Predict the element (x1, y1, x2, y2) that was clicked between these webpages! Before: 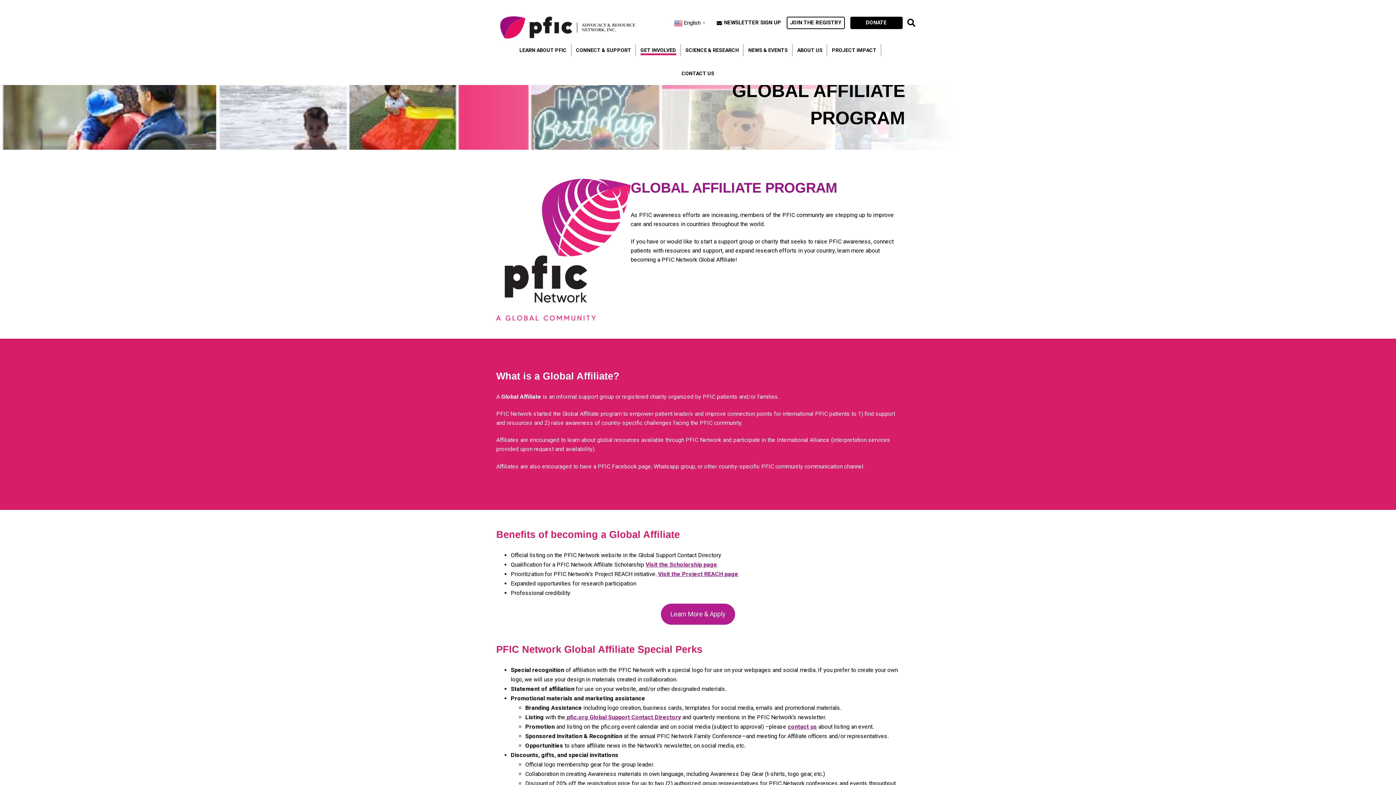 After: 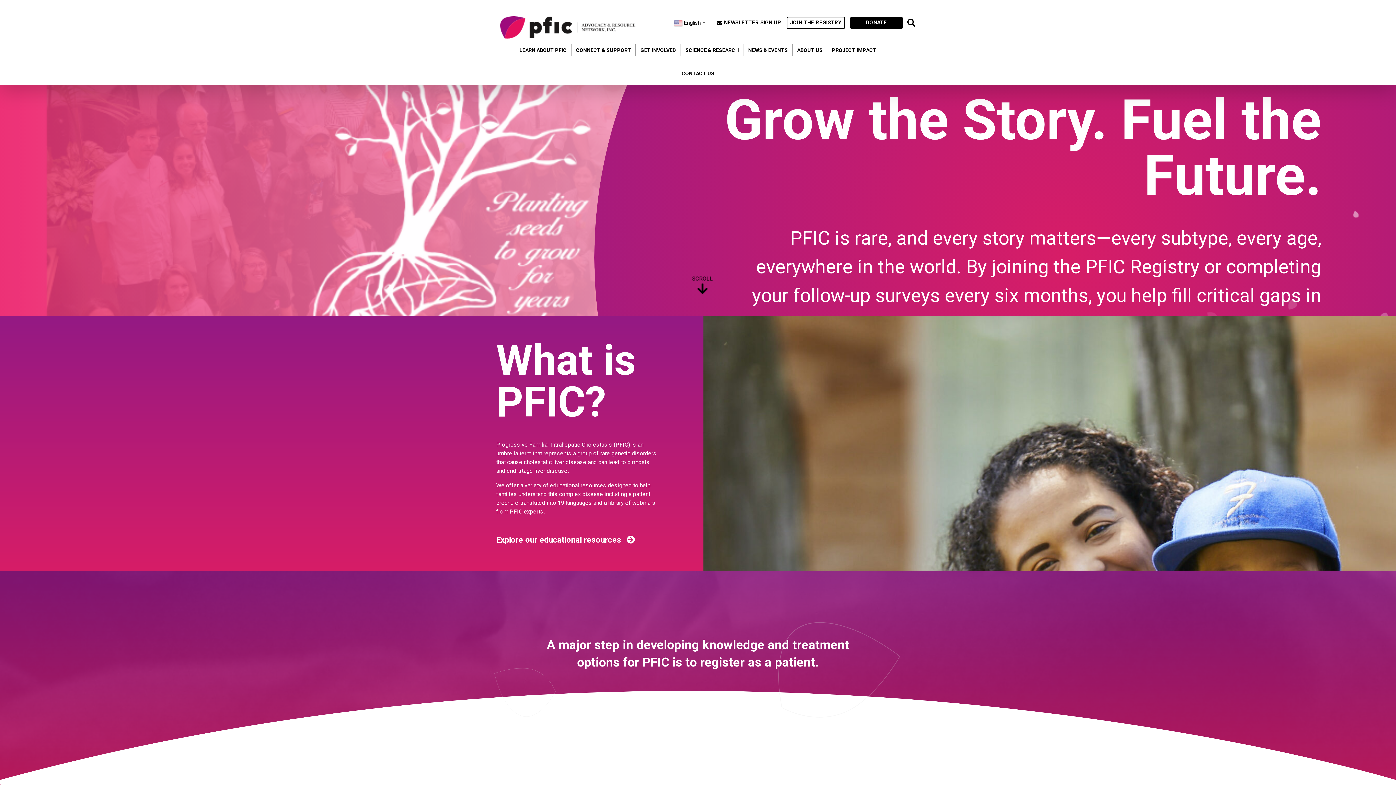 Action: bbox: (500, 7, 636, 38)